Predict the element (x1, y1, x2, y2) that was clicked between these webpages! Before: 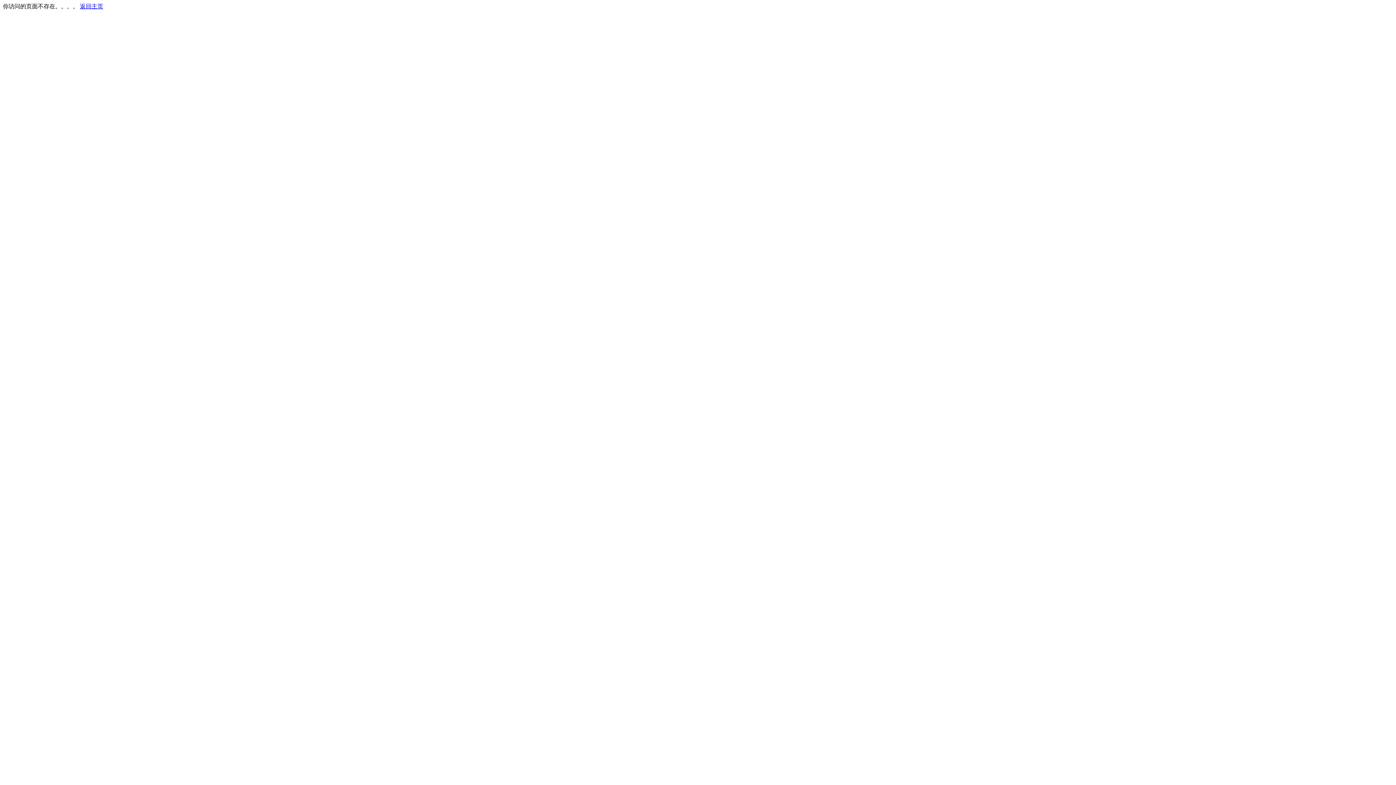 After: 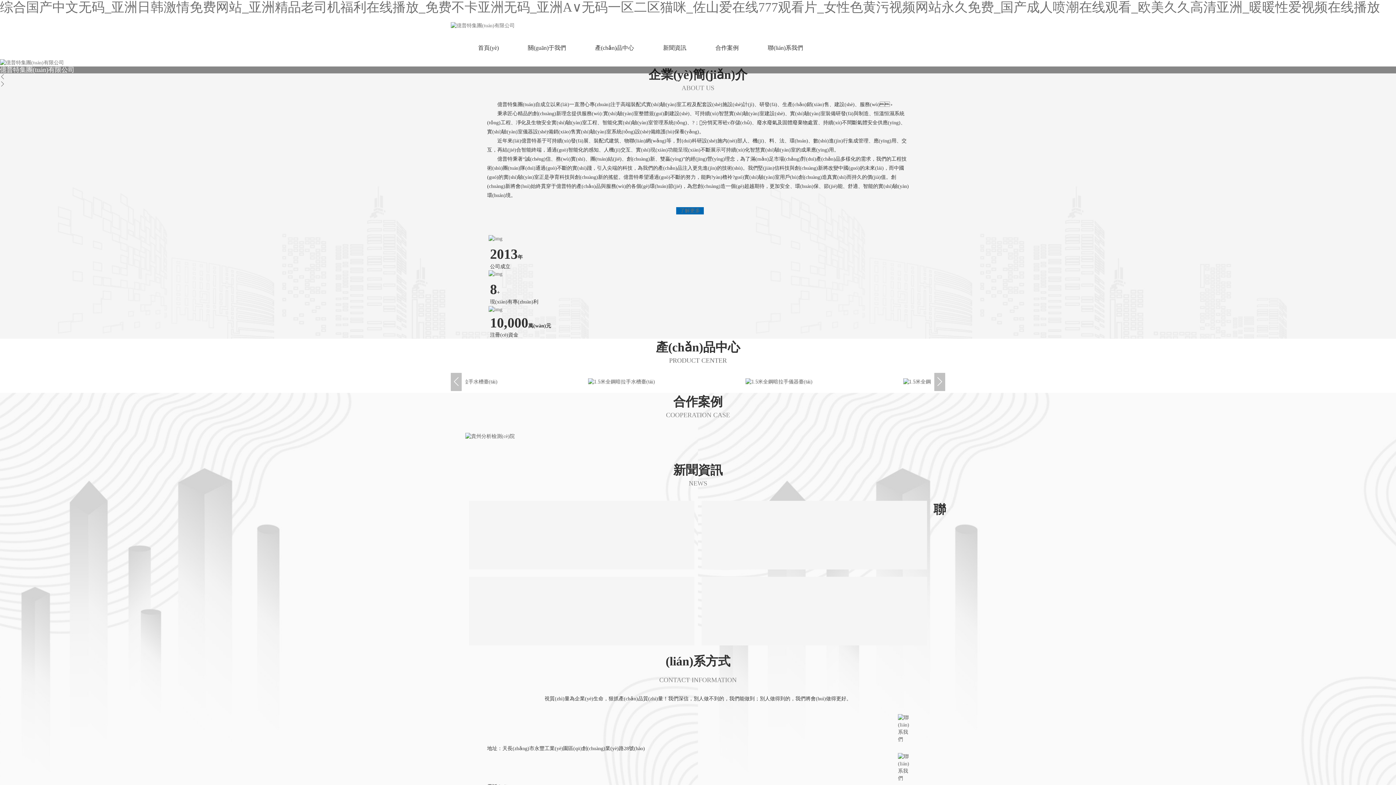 Action: label: 返回主页 bbox: (80, 3, 103, 9)